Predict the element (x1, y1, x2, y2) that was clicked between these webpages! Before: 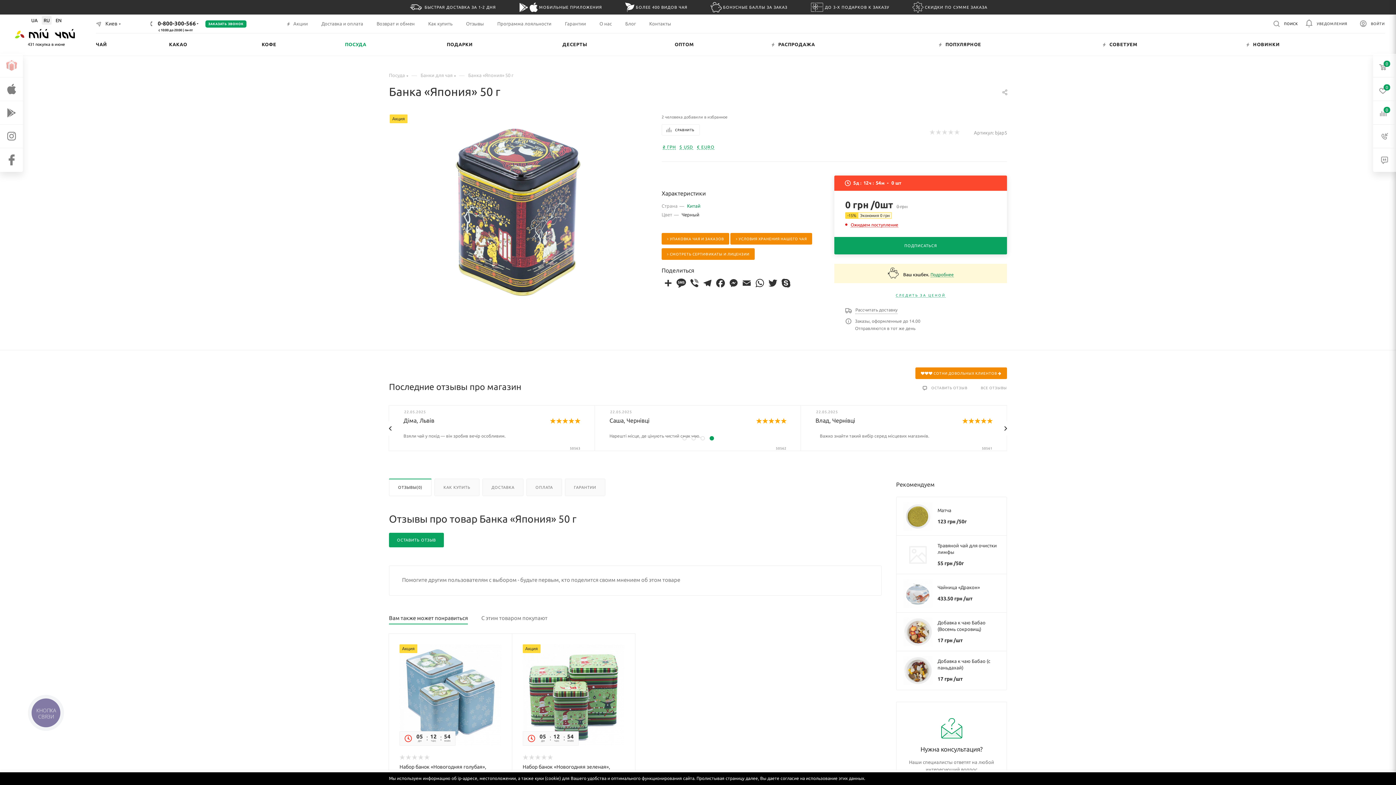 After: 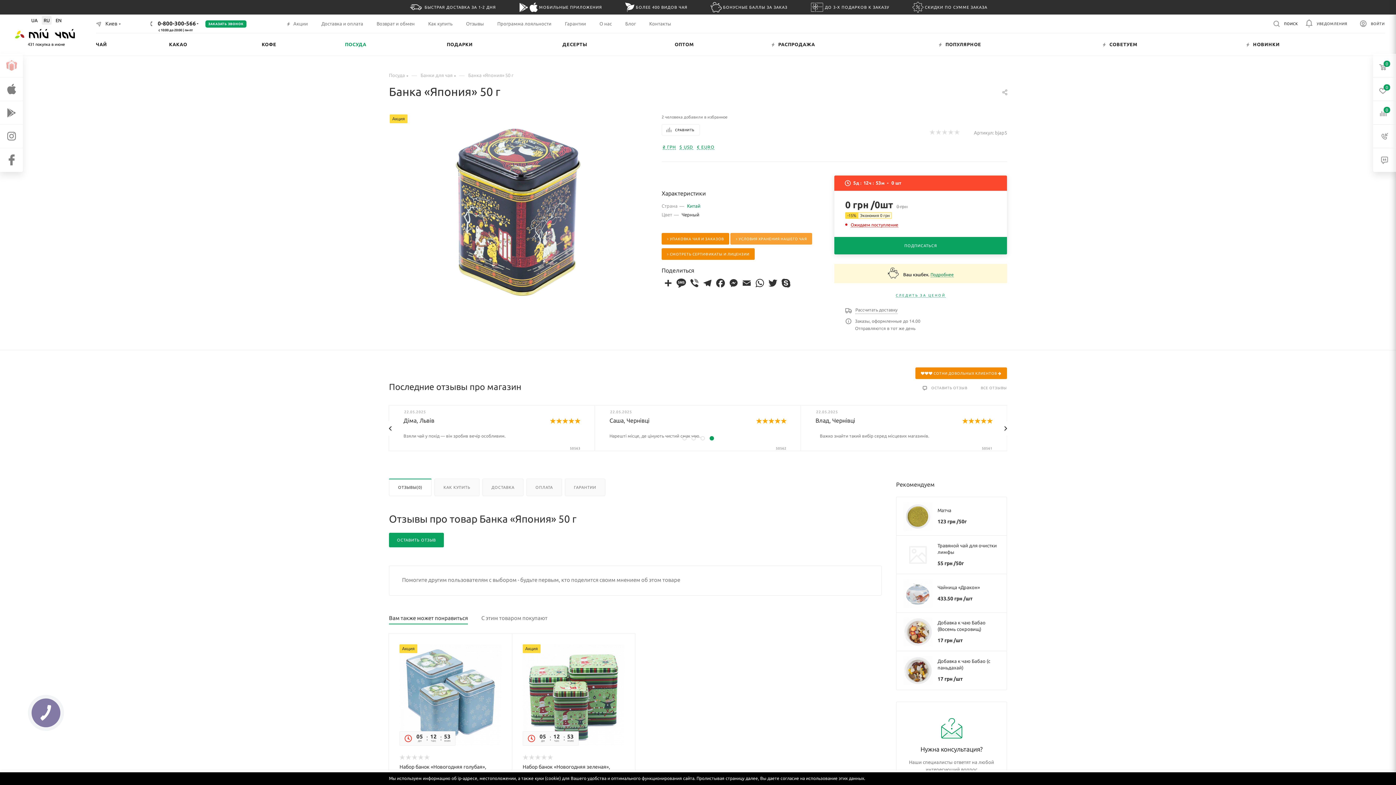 Action: label:  УСЛОВИЯ ХРАНЕНИЯ НАШЕГО ЧАЯ bbox: (730, 233, 812, 244)